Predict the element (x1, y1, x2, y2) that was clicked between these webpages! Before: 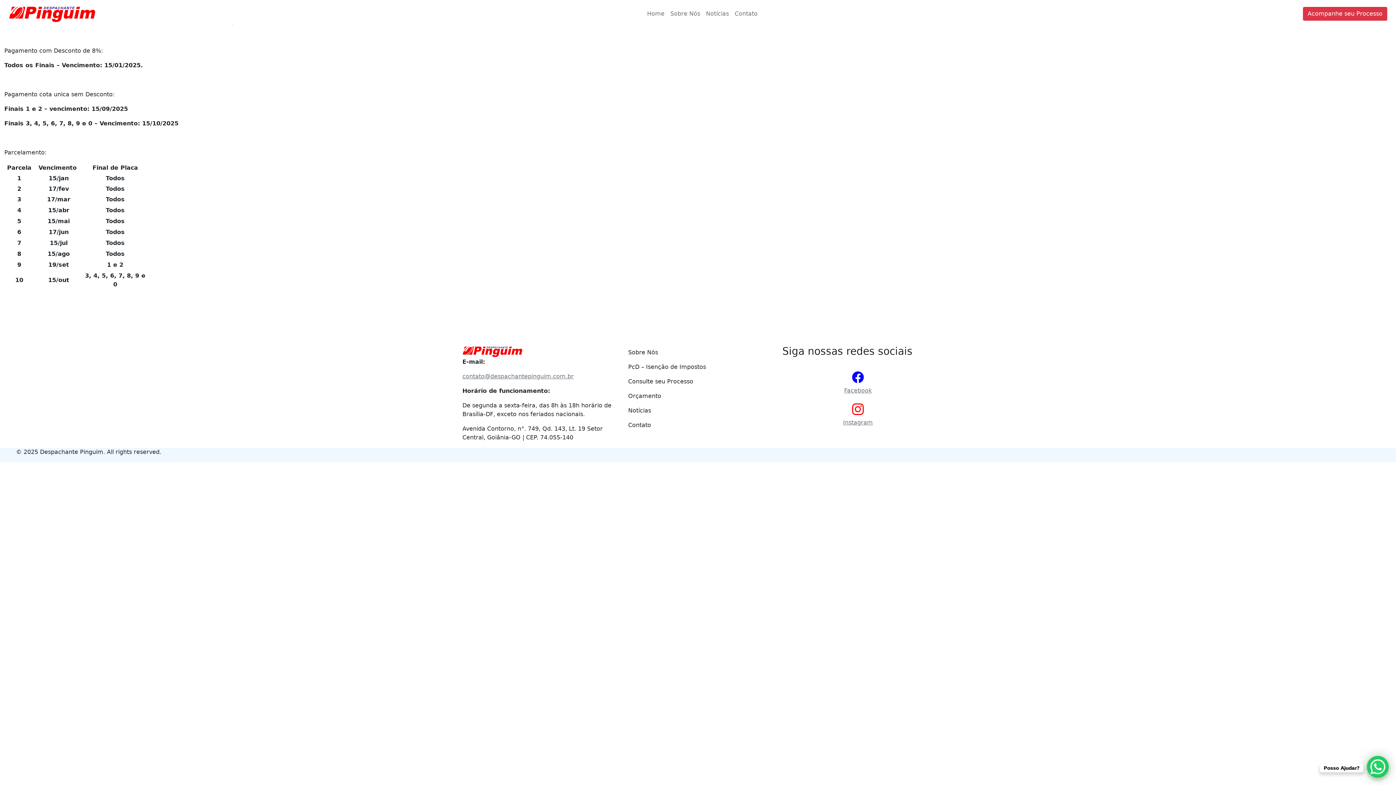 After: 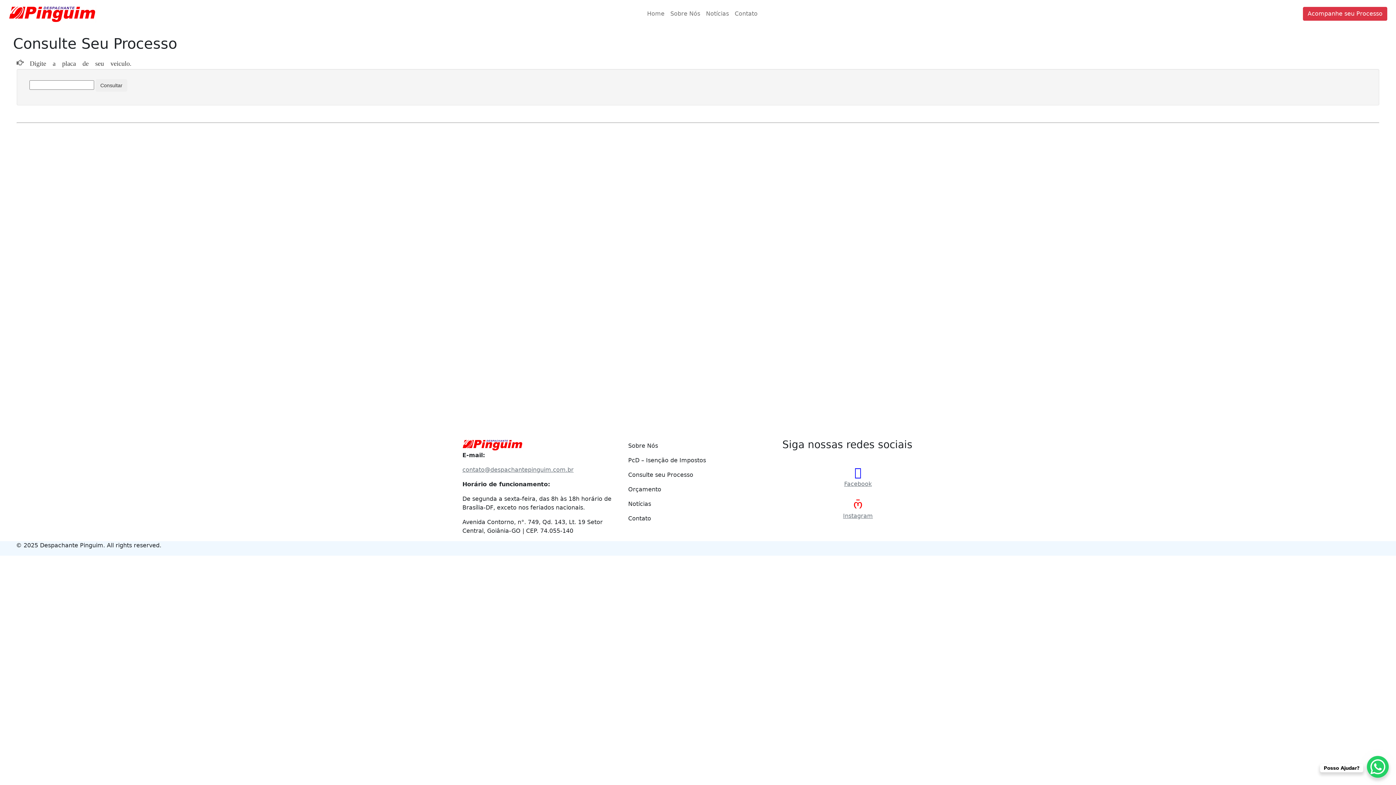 Action: bbox: (1303, 9, 1387, 16) label: Acompanhe seu Processo